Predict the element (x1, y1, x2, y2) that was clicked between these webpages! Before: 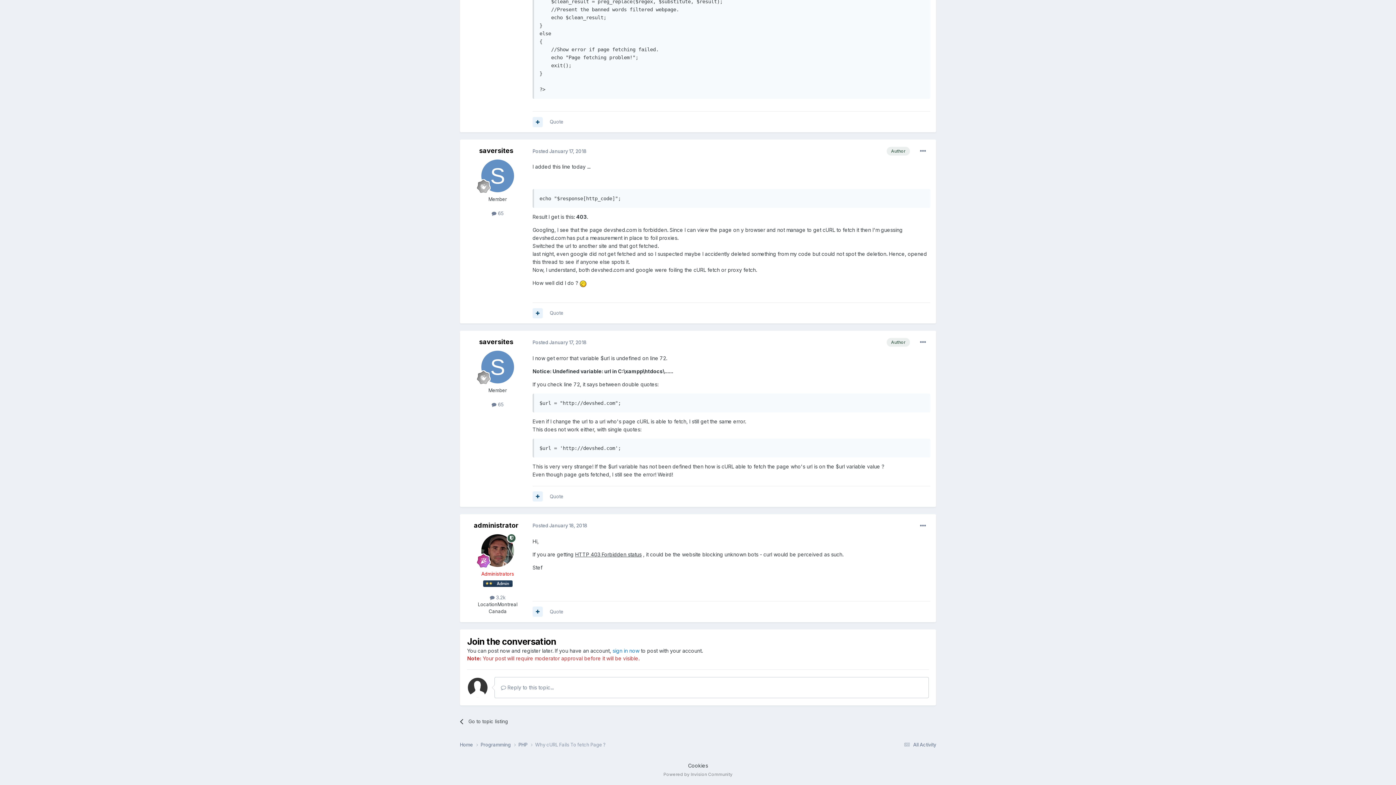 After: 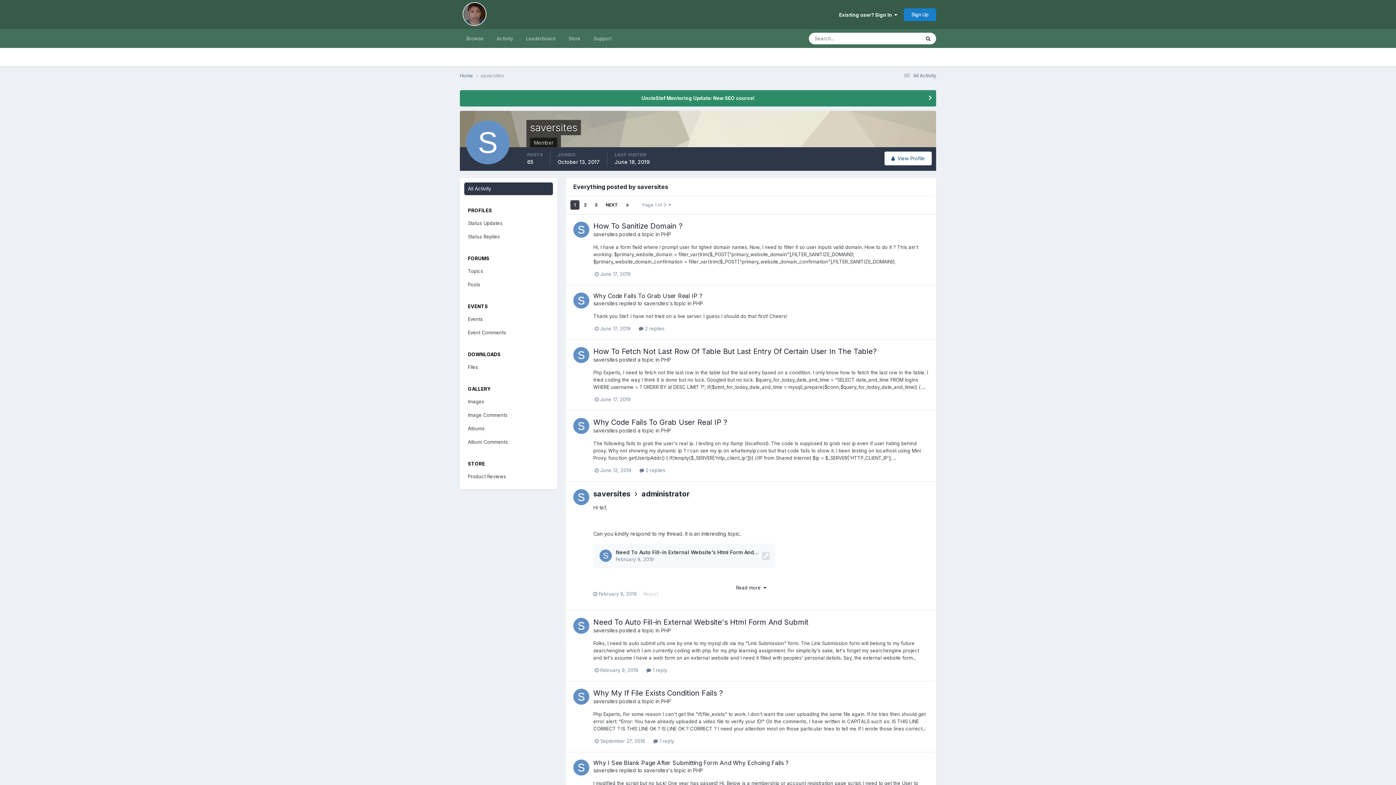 Action: bbox: (491, 210, 503, 216) label:  65